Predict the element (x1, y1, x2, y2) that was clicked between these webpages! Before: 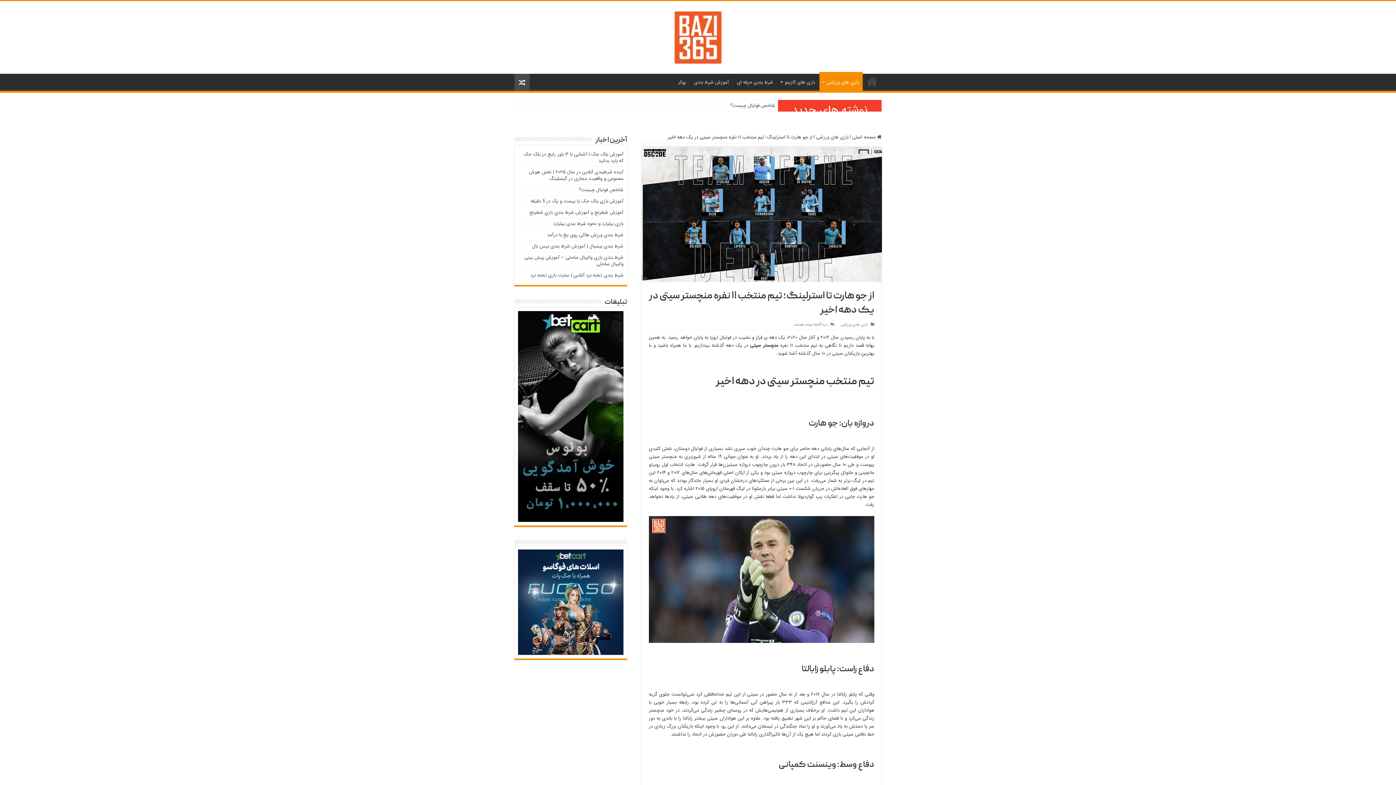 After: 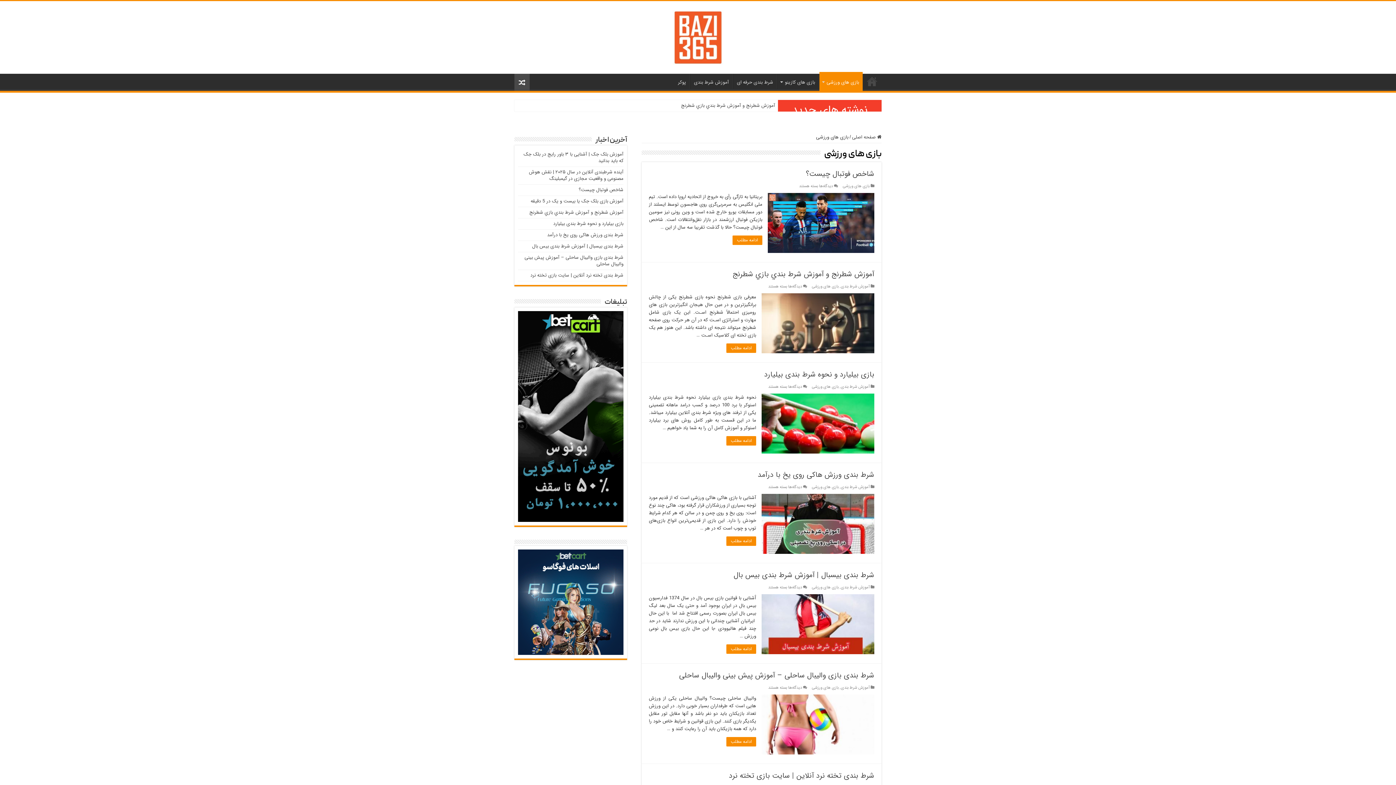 Action: bbox: (819, 72, 862, 90) label: بازی های ورزشی